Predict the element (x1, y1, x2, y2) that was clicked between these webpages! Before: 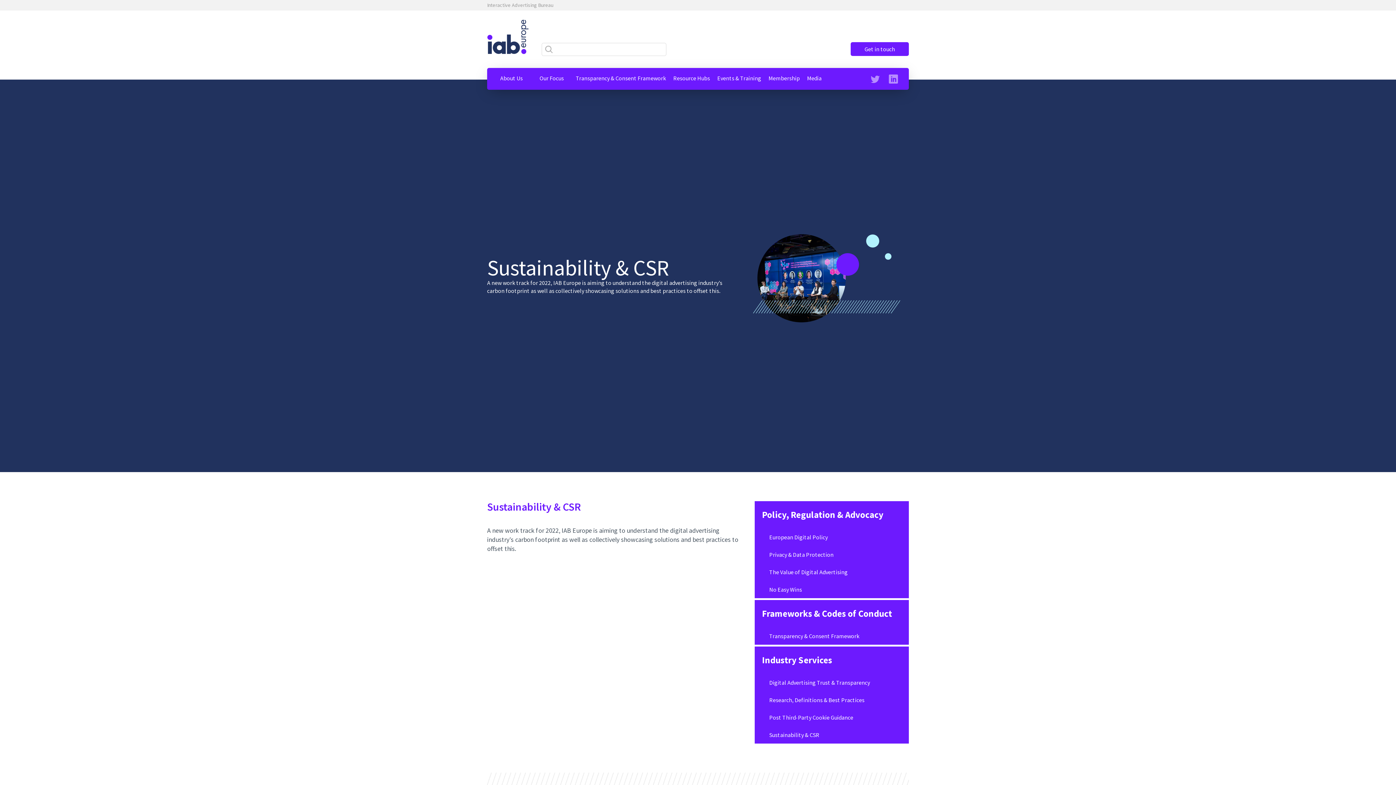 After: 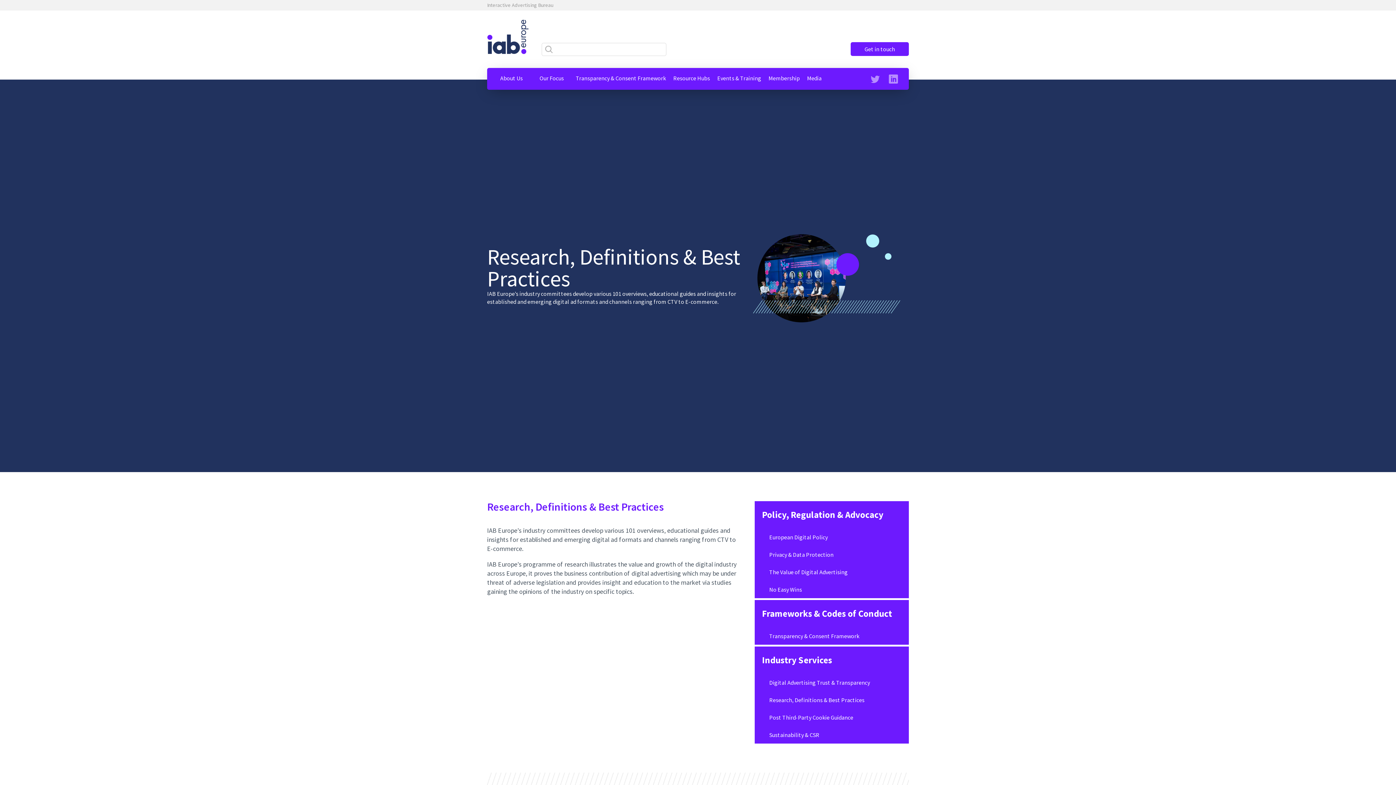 Action: bbox: (754, 691, 909, 709) label: Research, Definitions & Best Practices